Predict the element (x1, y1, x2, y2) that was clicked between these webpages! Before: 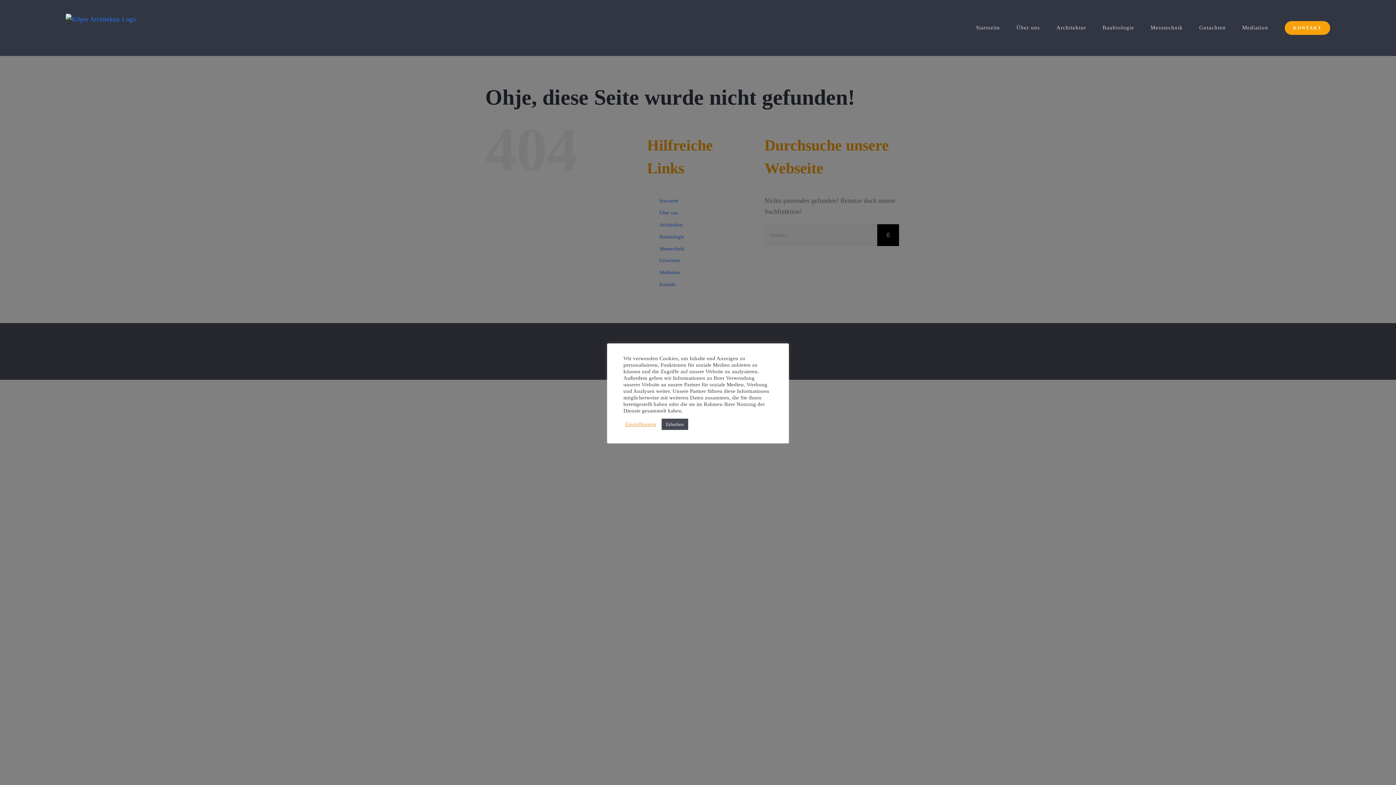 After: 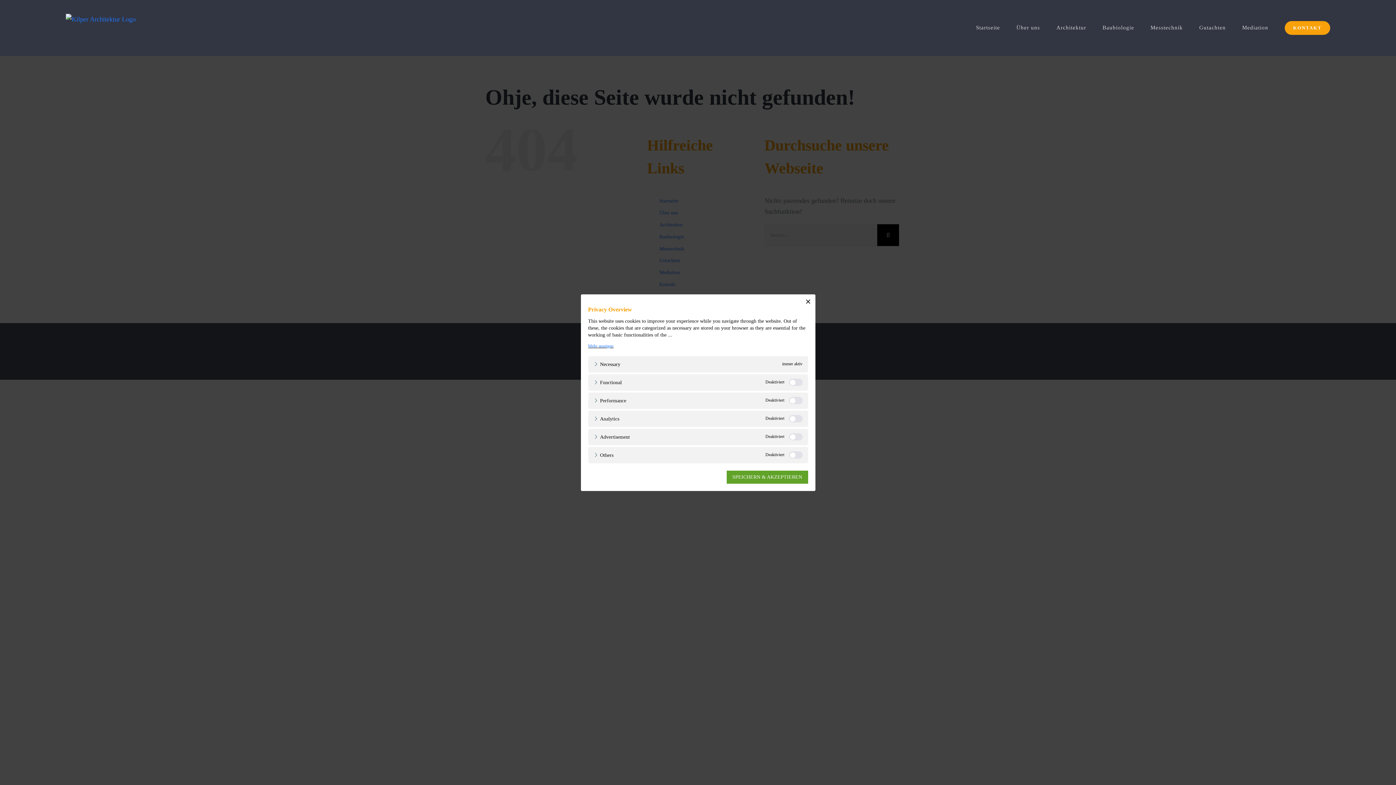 Action: label: Einstellungen bbox: (625, 421, 656, 427)